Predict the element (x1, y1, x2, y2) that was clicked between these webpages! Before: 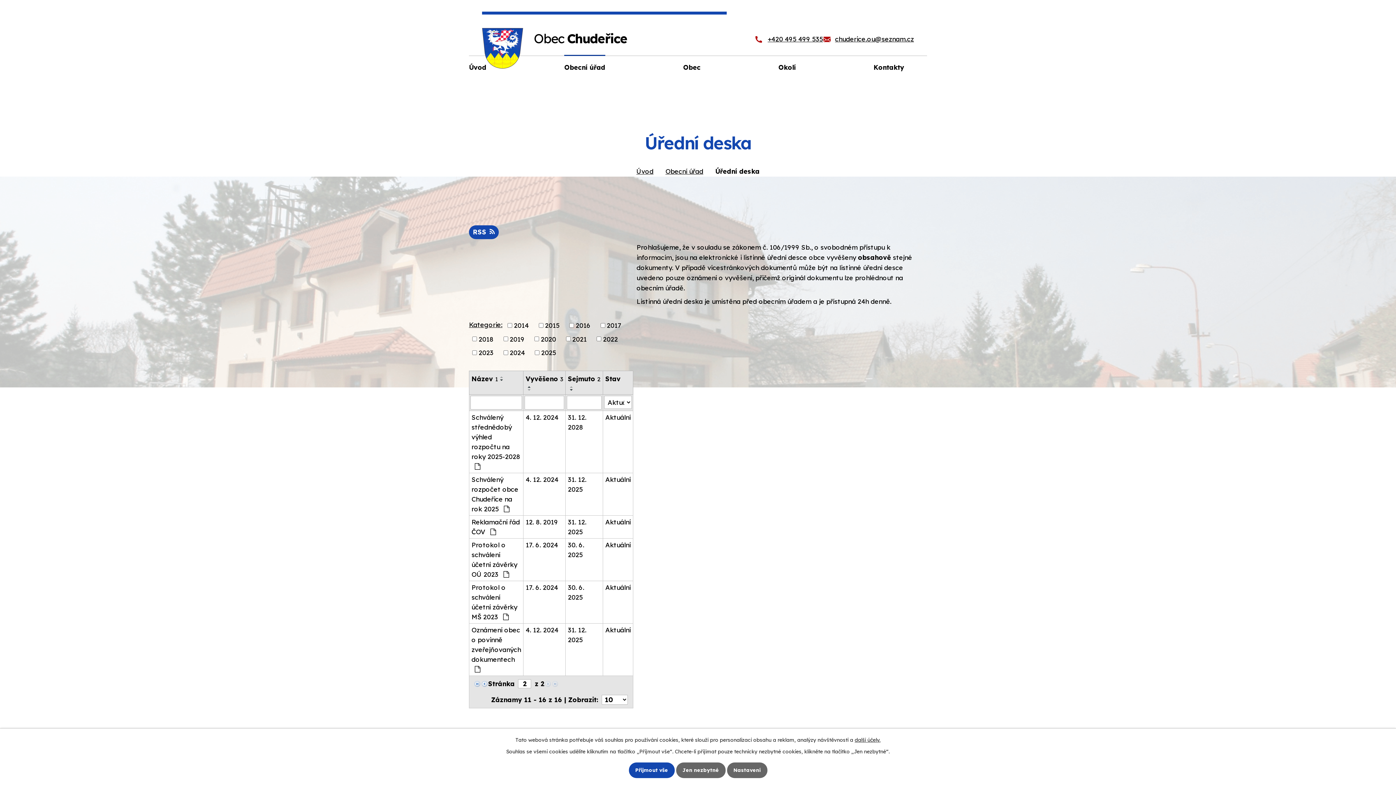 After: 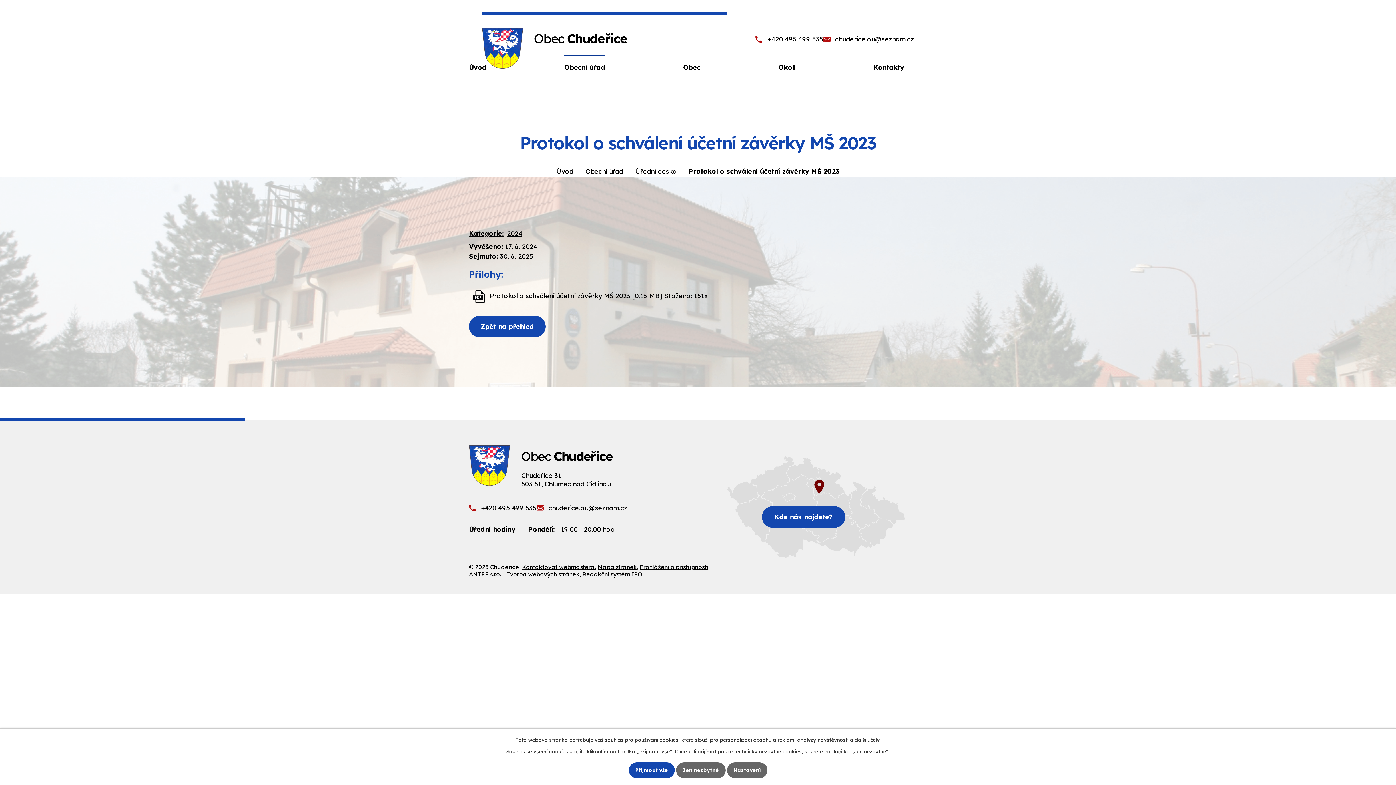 Action: bbox: (568, 582, 600, 602) label: 30. 6. 2025